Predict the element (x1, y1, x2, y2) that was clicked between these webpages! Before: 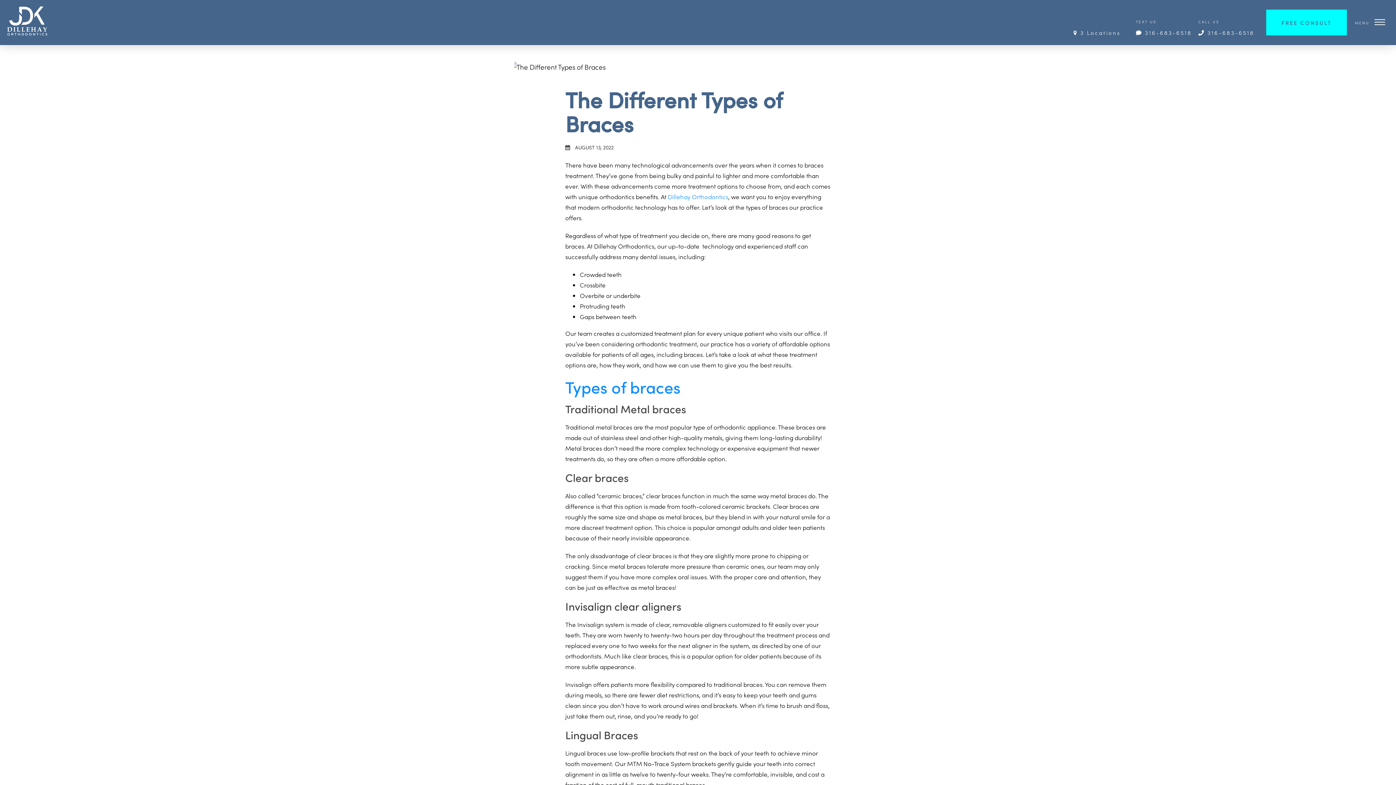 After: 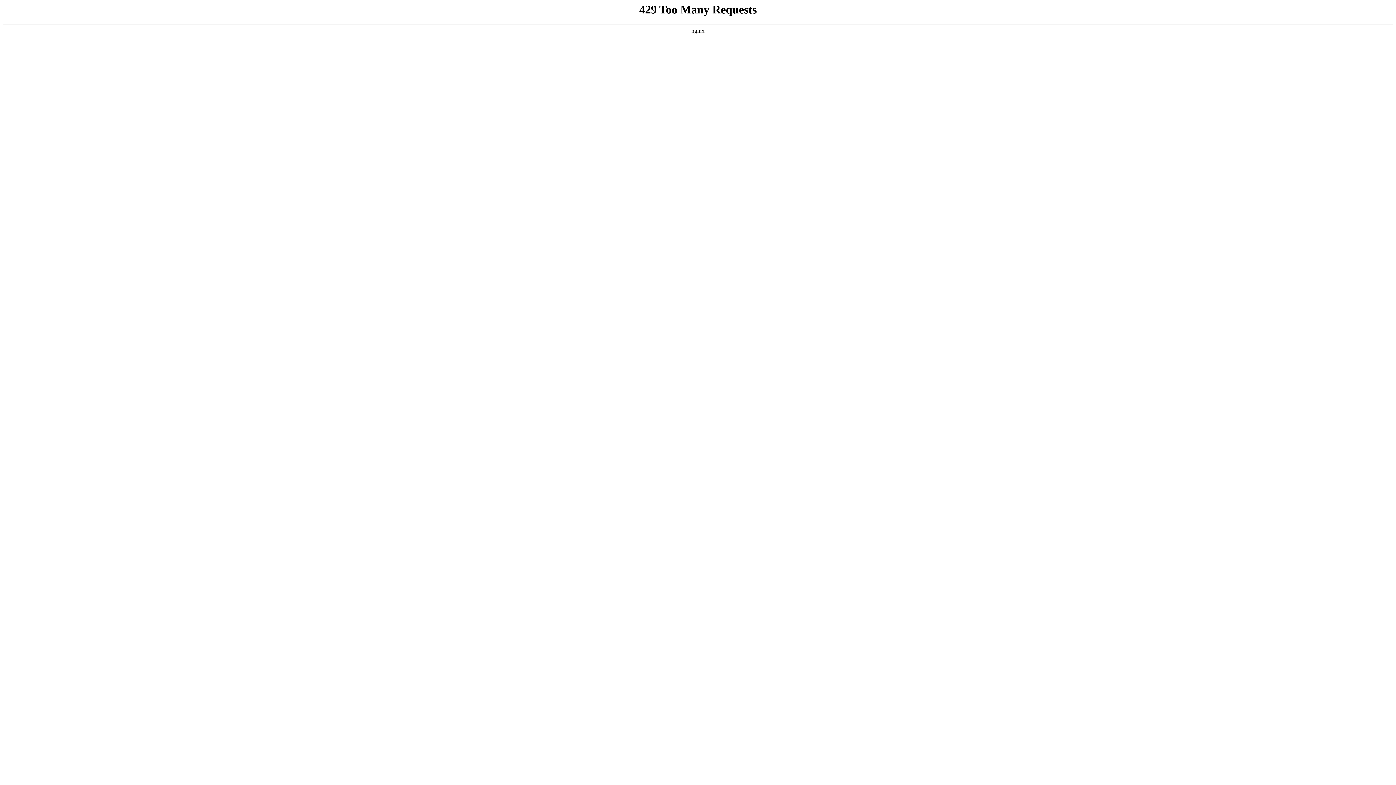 Action: bbox: (1073, 27, 1120, 37) label:  3 Locations